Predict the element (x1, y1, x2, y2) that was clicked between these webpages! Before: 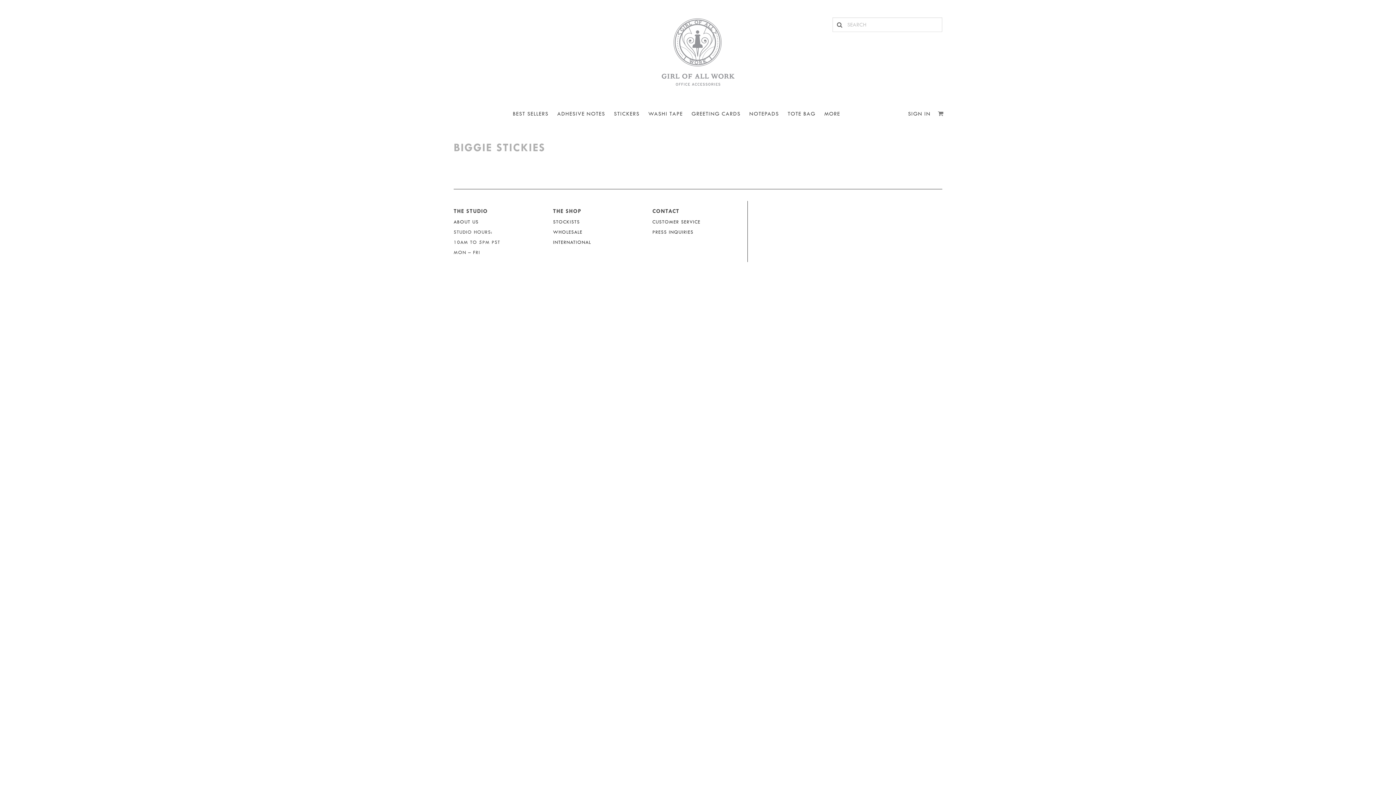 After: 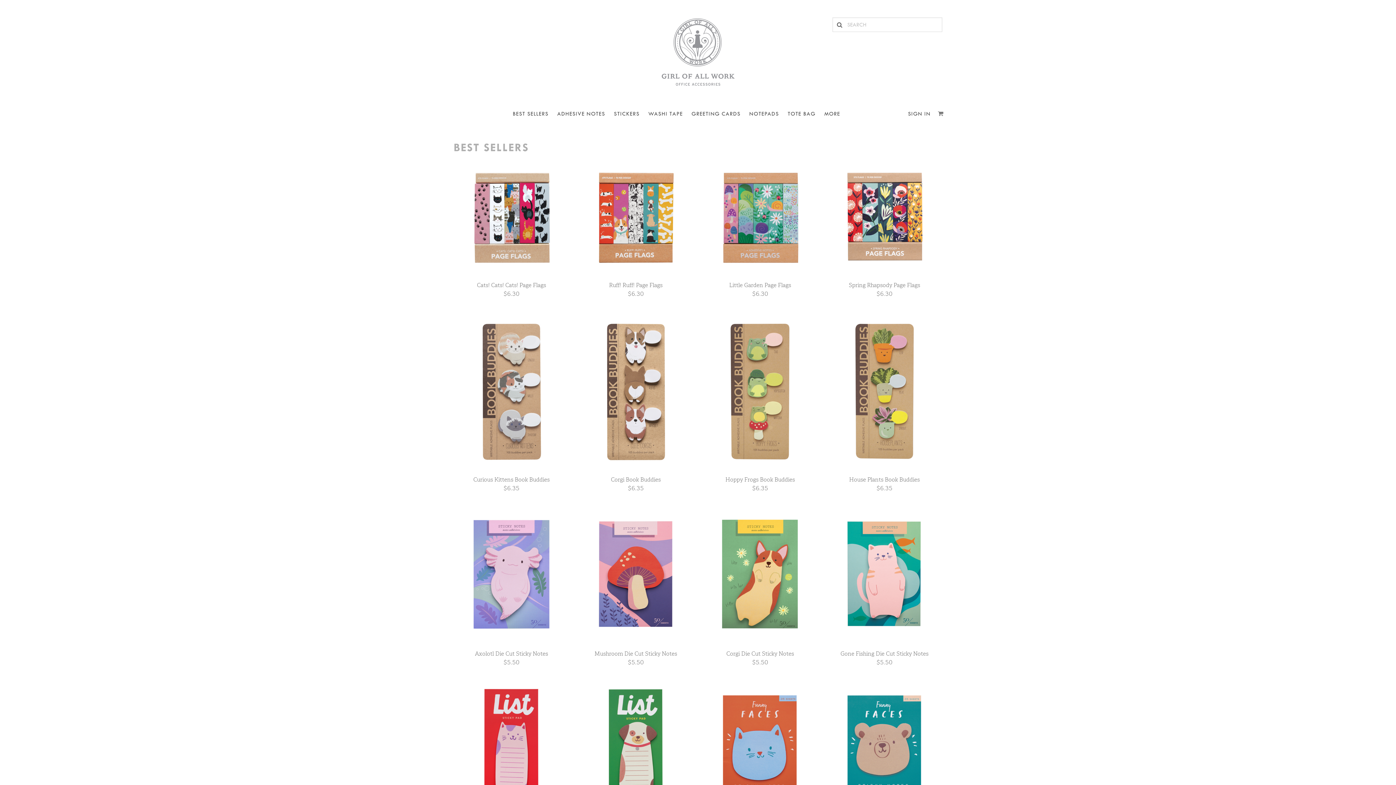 Action: bbox: (508, 104, 553, 123) label: BEST SELLERS